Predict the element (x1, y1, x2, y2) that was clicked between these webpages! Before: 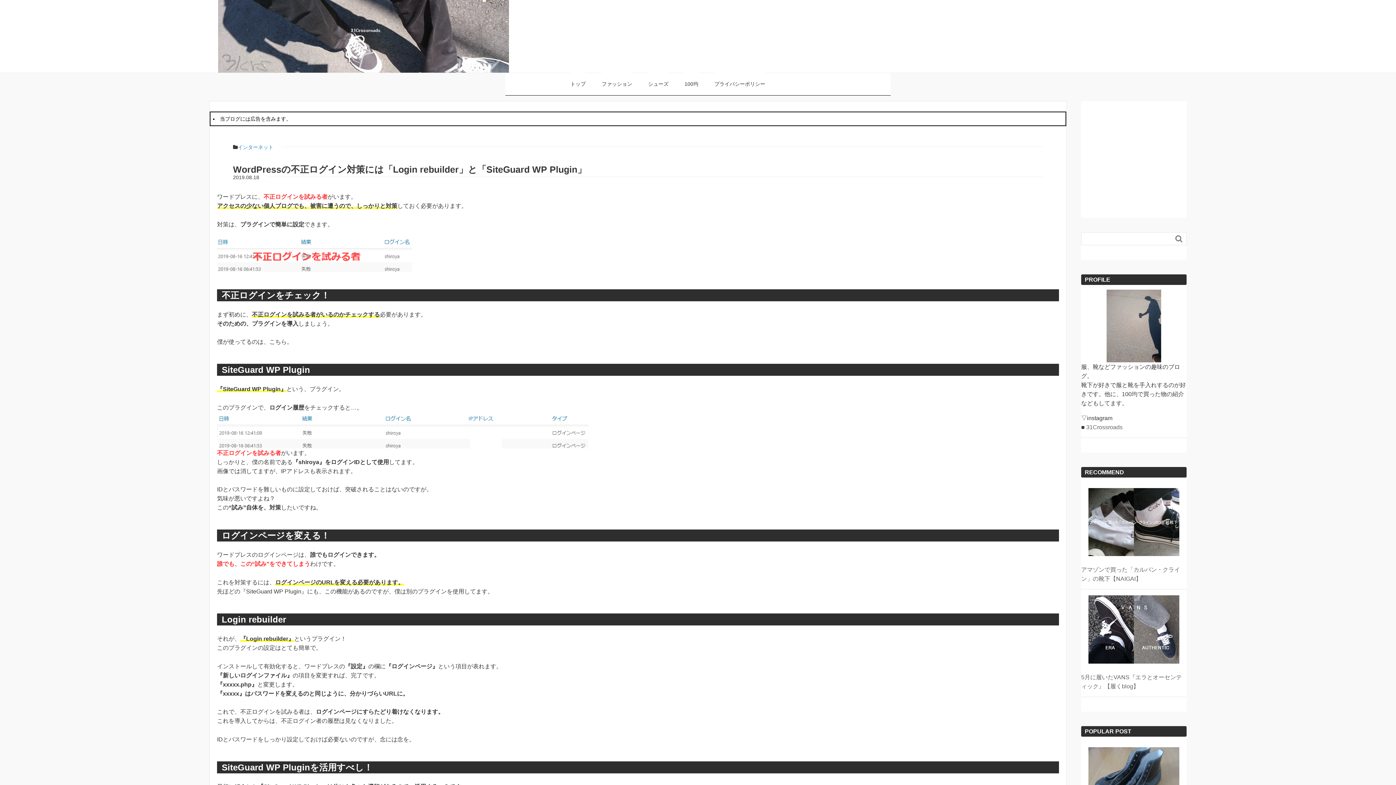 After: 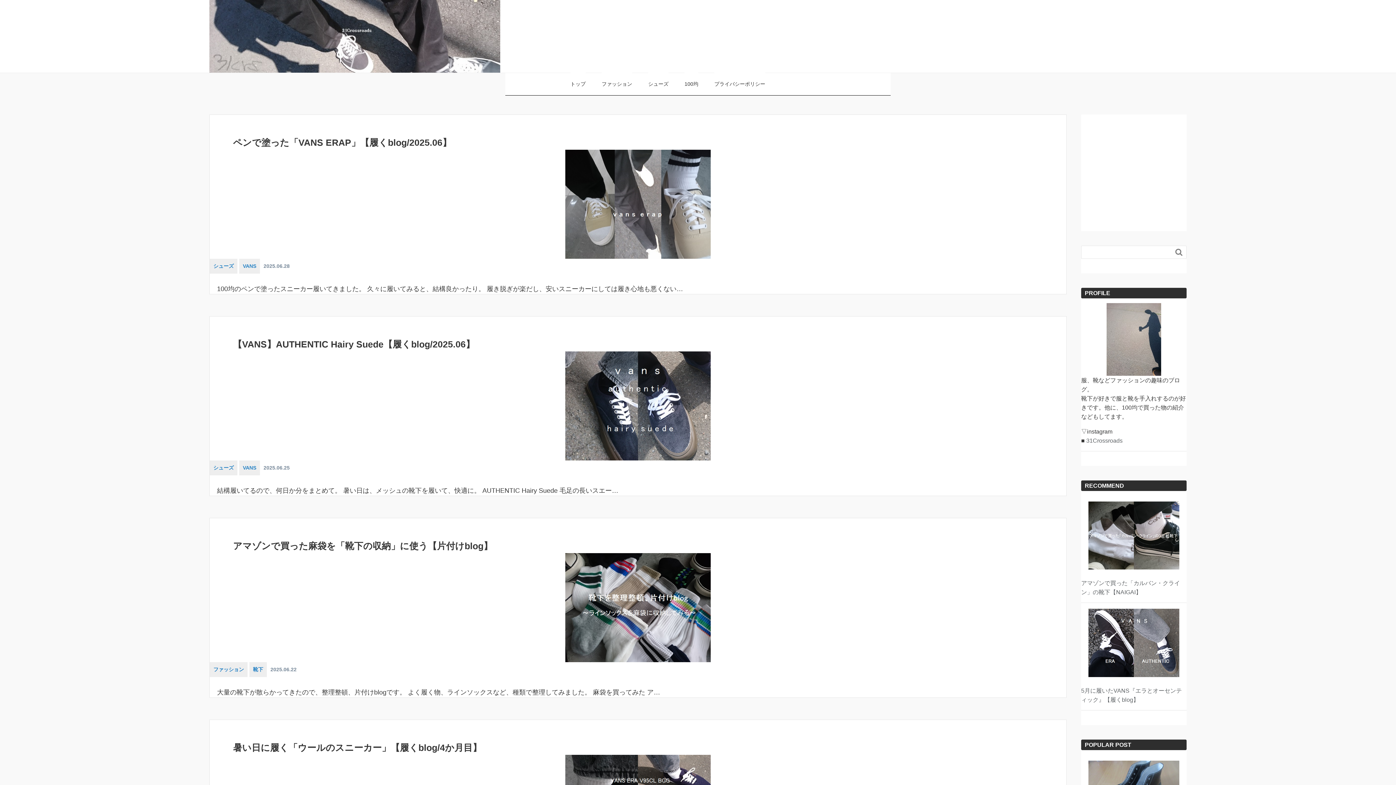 Action: bbox: (218, 32, 509, 38)